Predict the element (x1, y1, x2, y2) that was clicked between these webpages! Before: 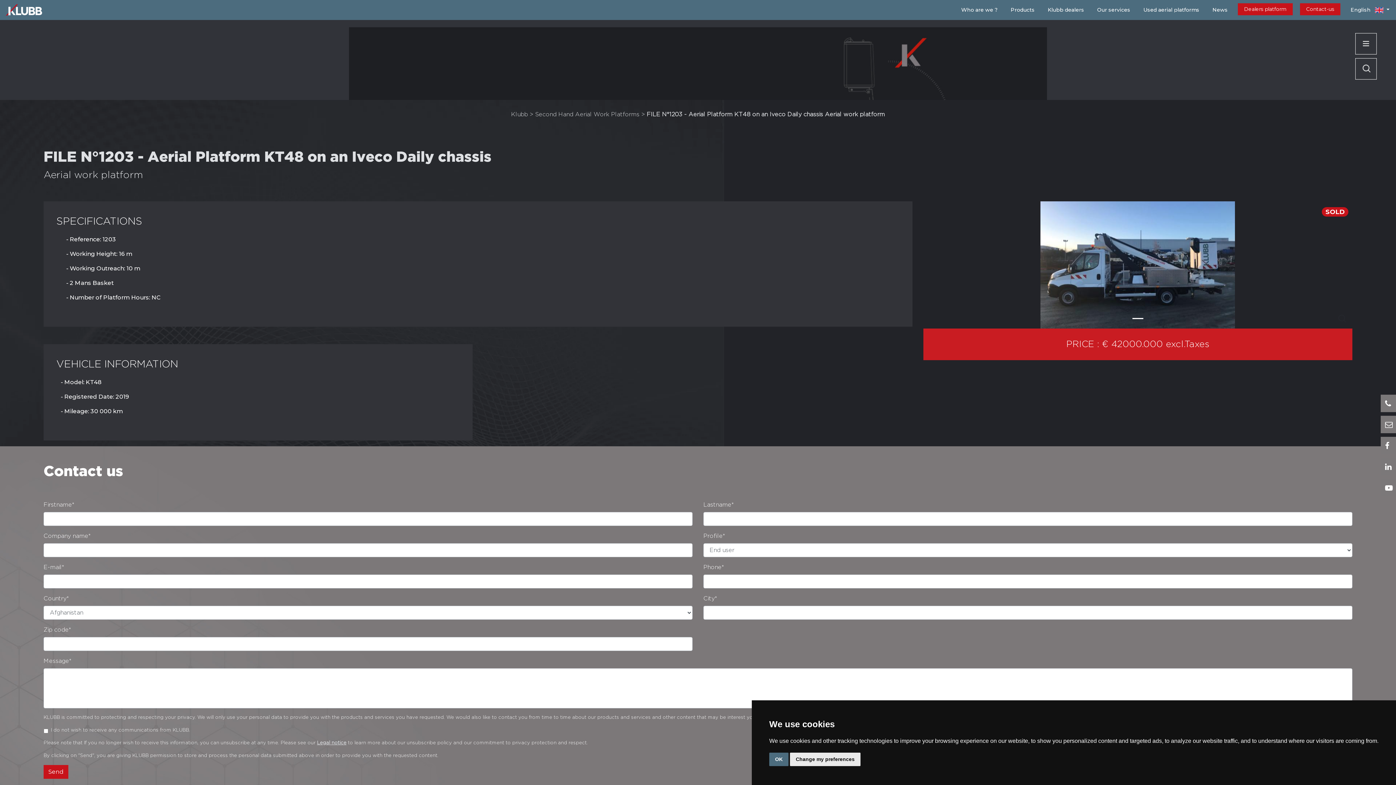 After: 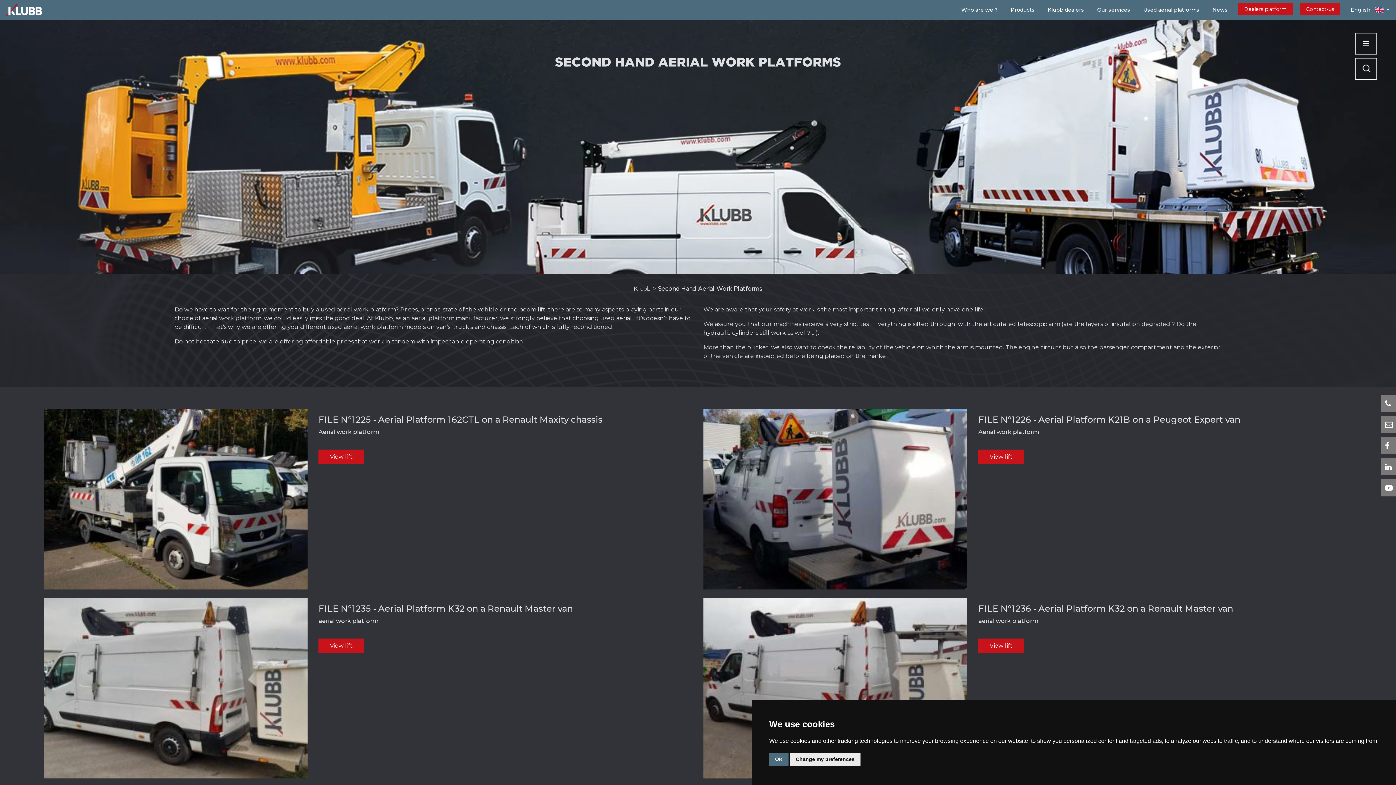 Action: label: Second Hand Aerial Work Platforms bbox: (535, 111, 639, 117)